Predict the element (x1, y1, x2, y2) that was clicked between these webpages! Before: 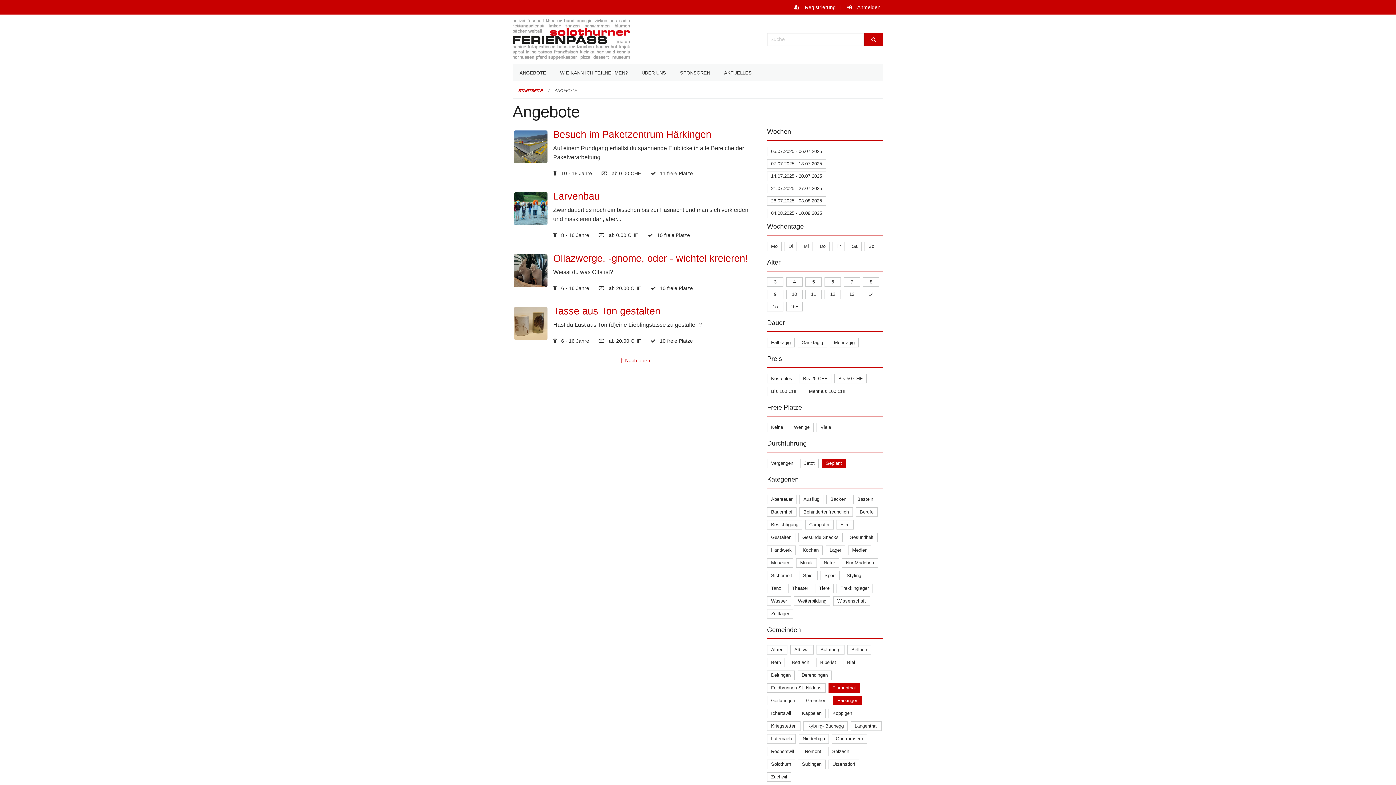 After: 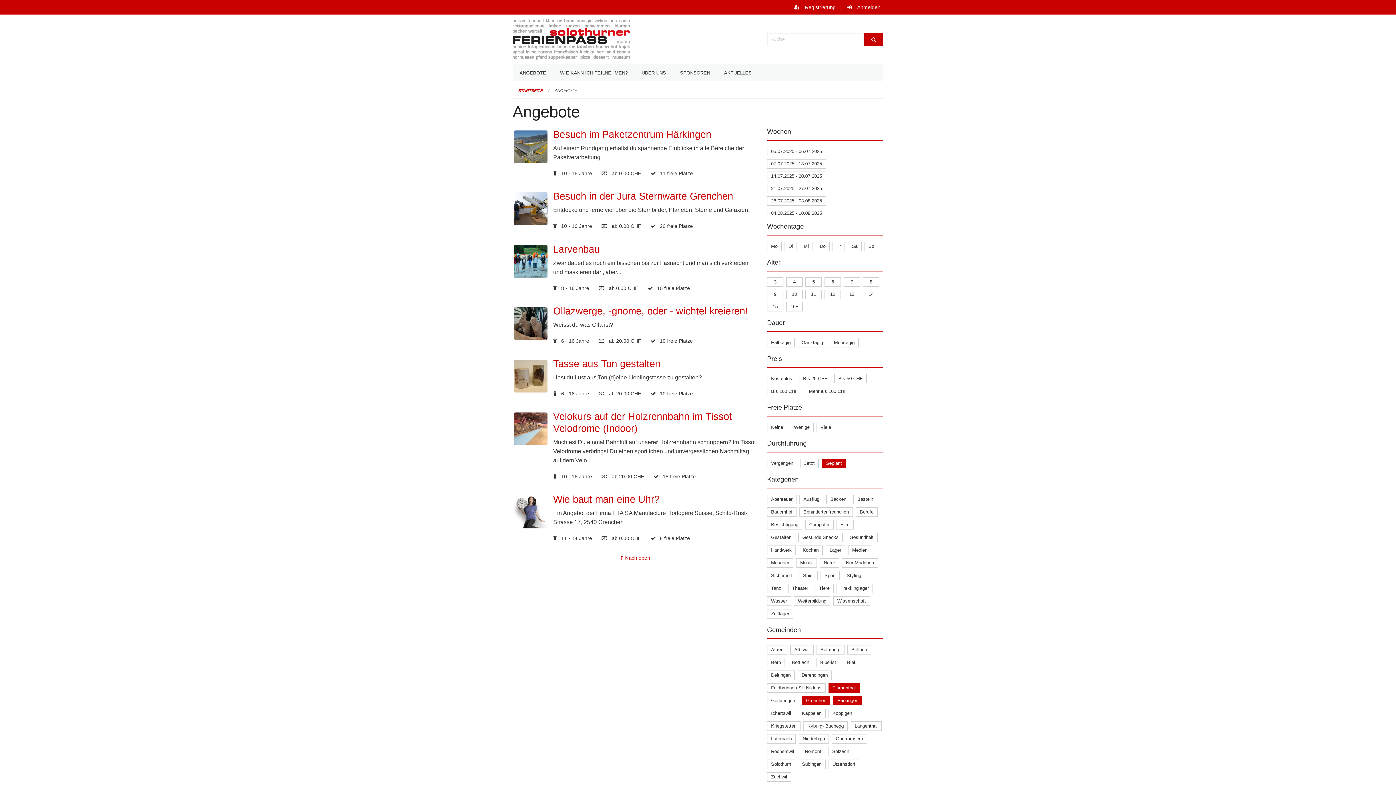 Action: label: Grenchen bbox: (806, 698, 826, 703)